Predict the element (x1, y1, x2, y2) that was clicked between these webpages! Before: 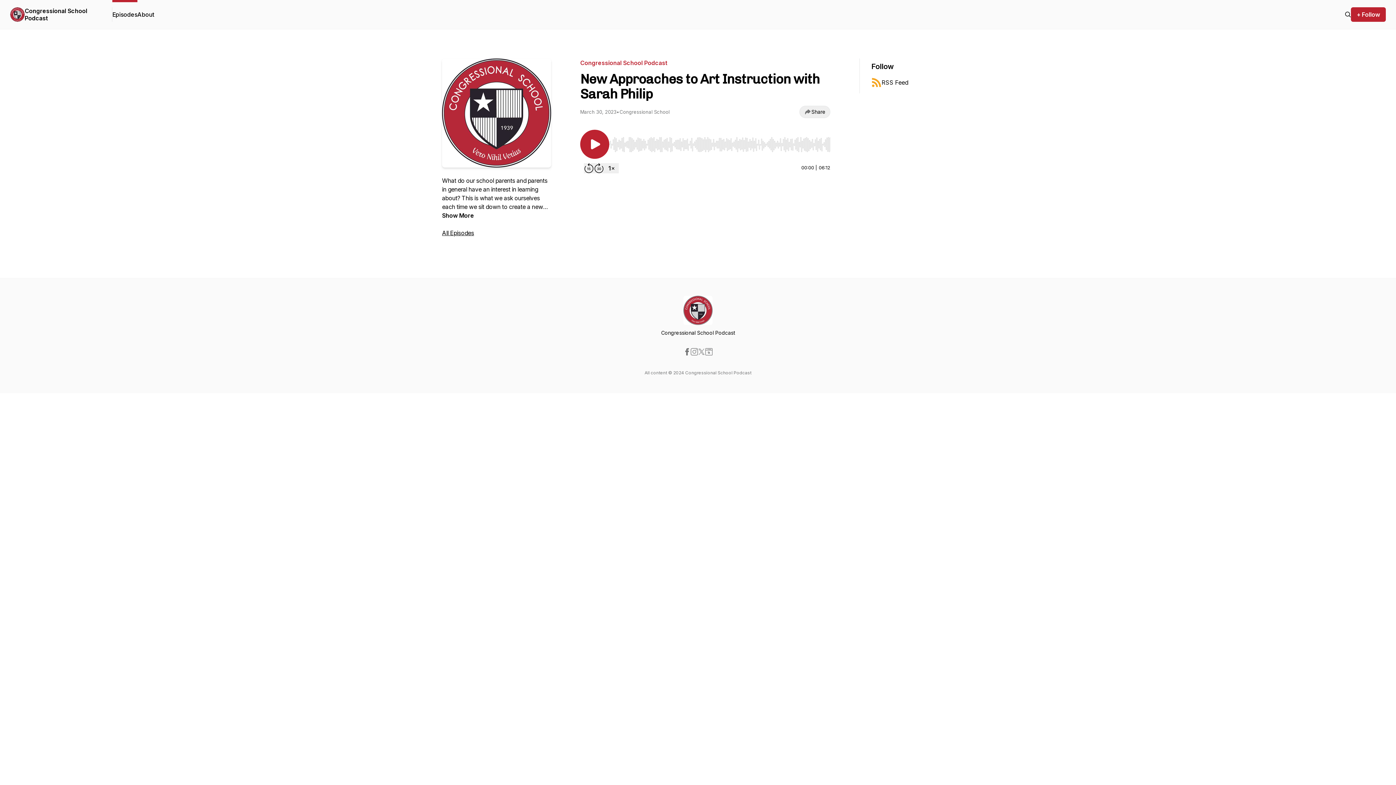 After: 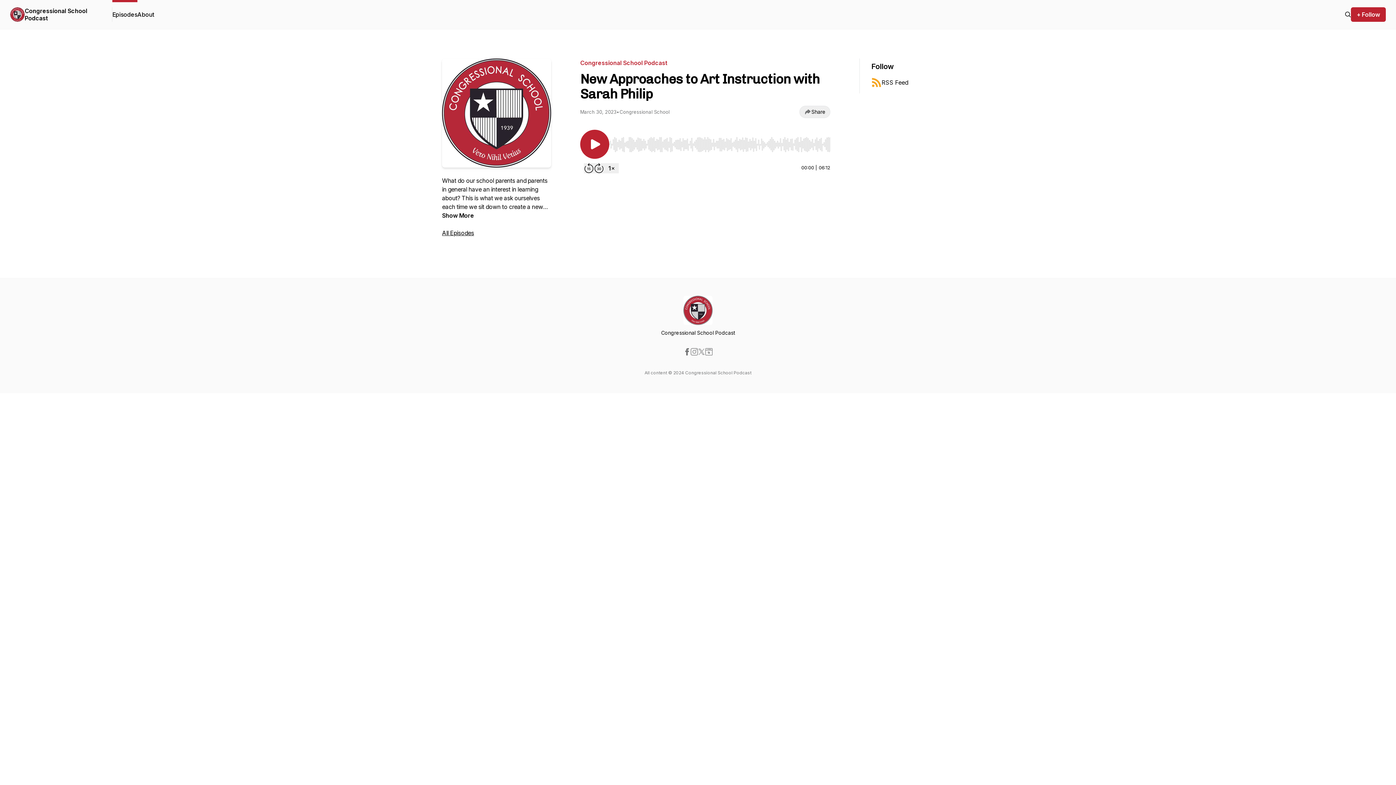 Action: bbox: (698, 348, 705, 355)